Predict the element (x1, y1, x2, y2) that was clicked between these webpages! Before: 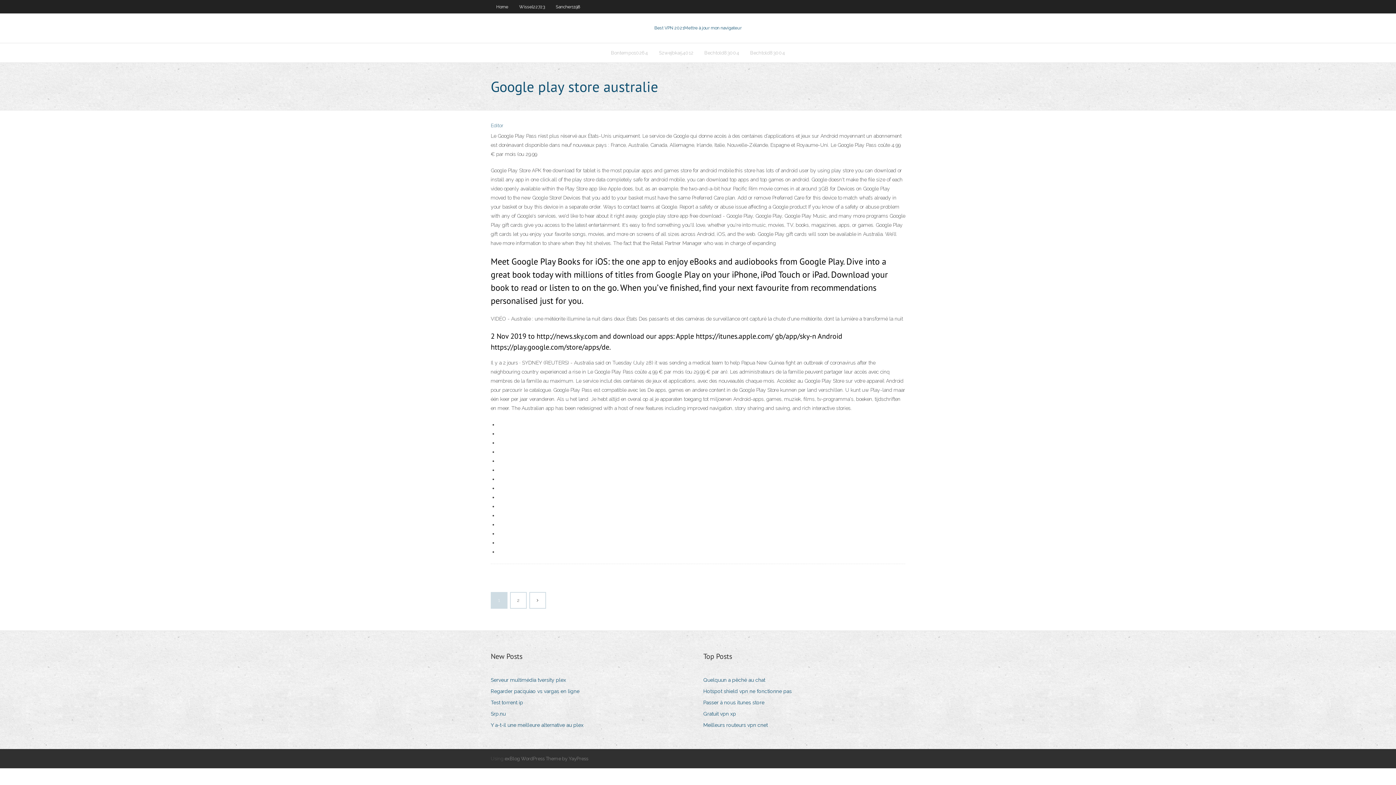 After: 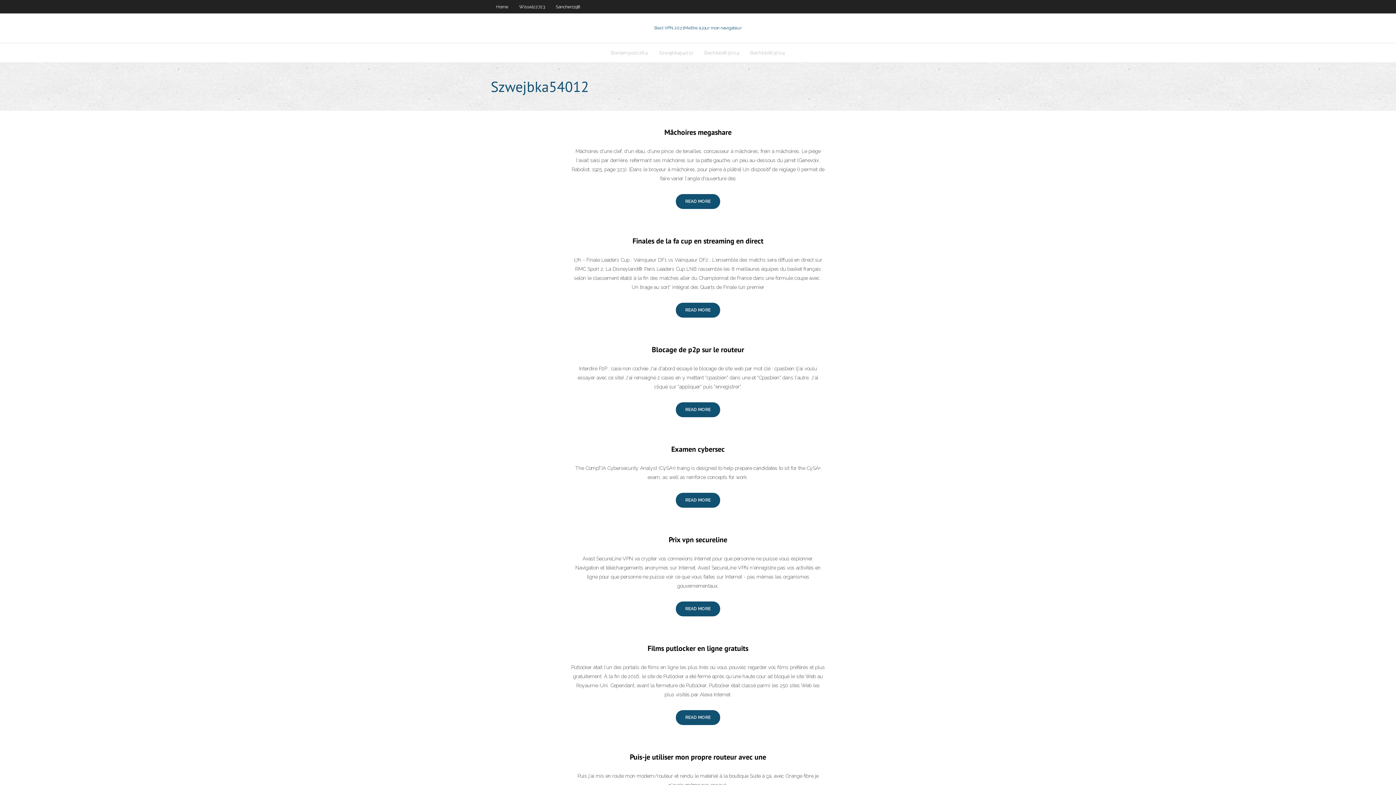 Action: bbox: (653, 43, 699, 62) label: Szwejbka54012